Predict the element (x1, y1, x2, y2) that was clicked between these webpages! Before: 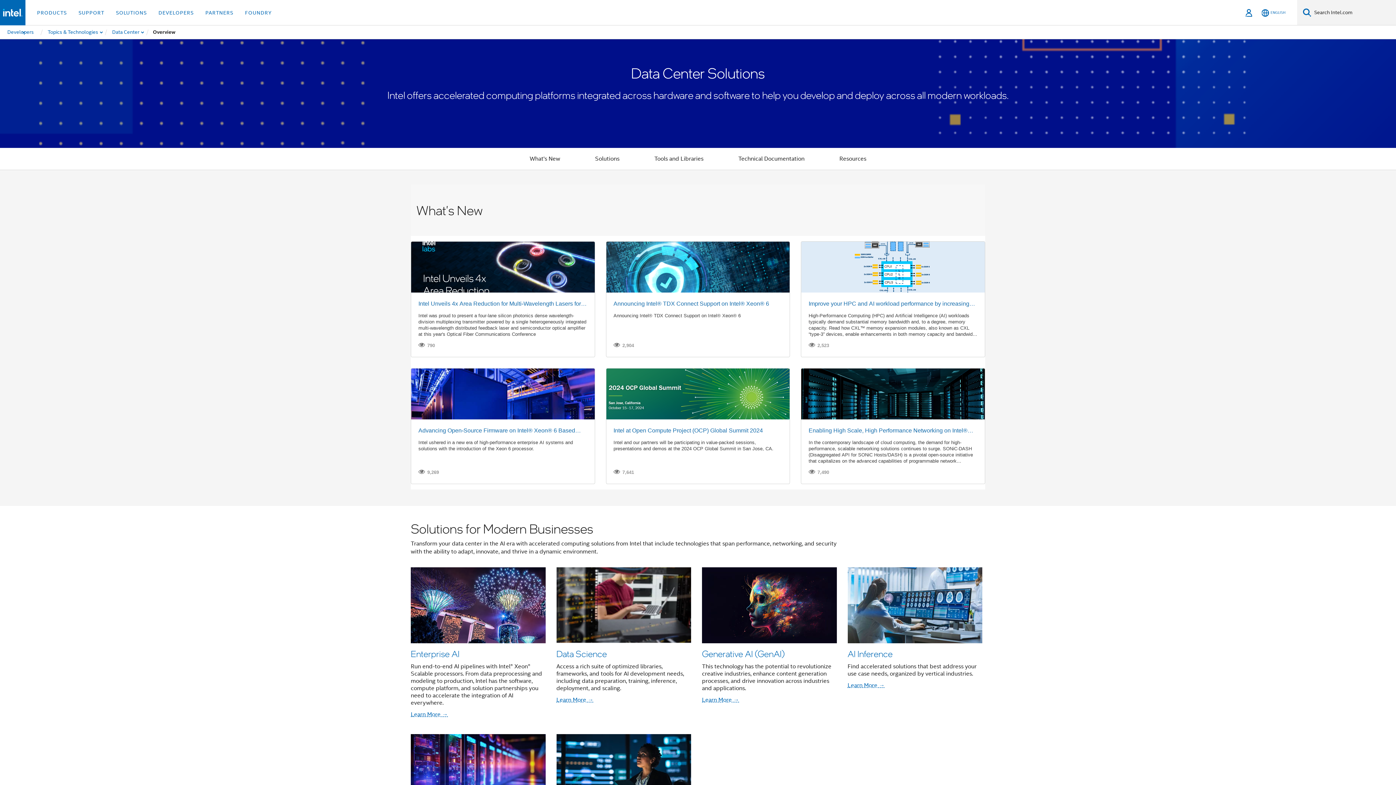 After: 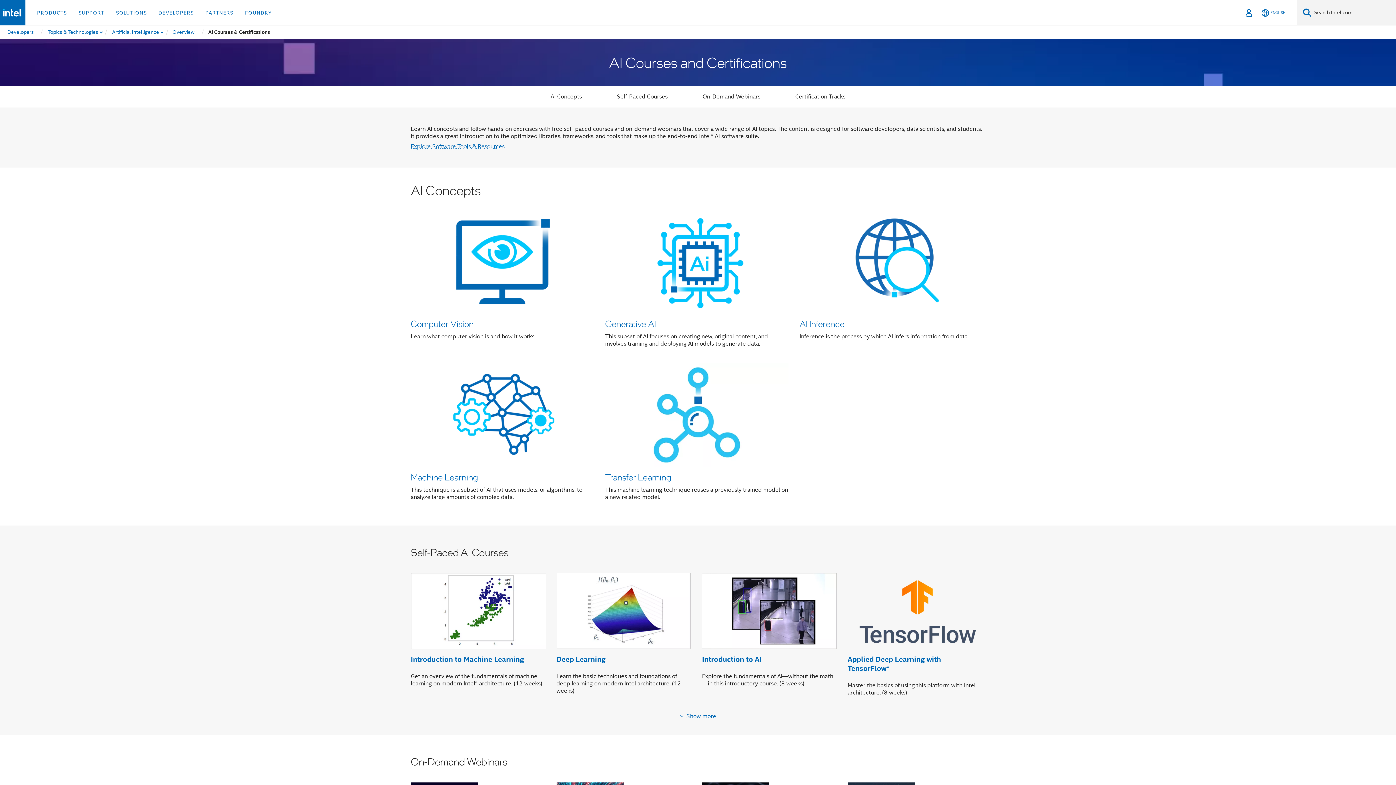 Action: bbox: (702, 601, 836, 608)